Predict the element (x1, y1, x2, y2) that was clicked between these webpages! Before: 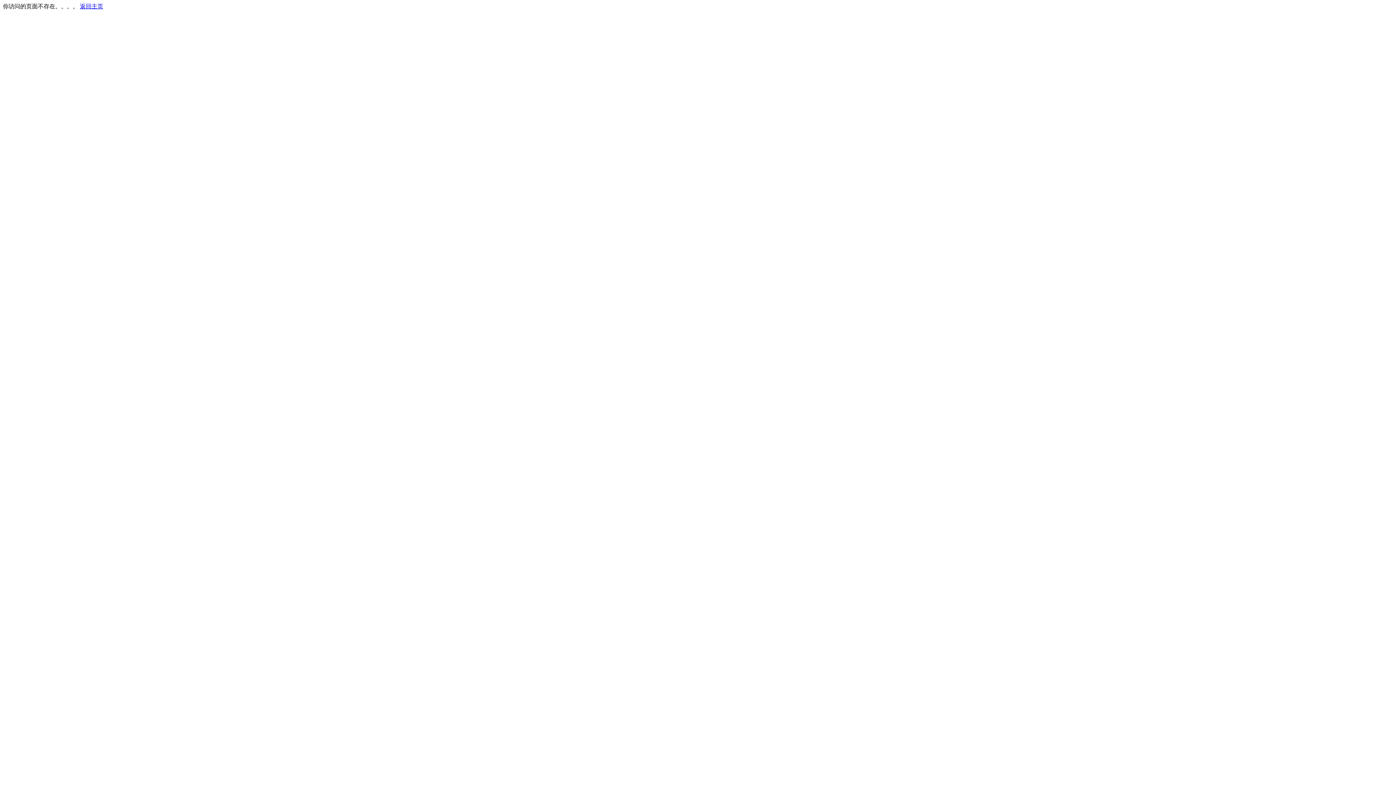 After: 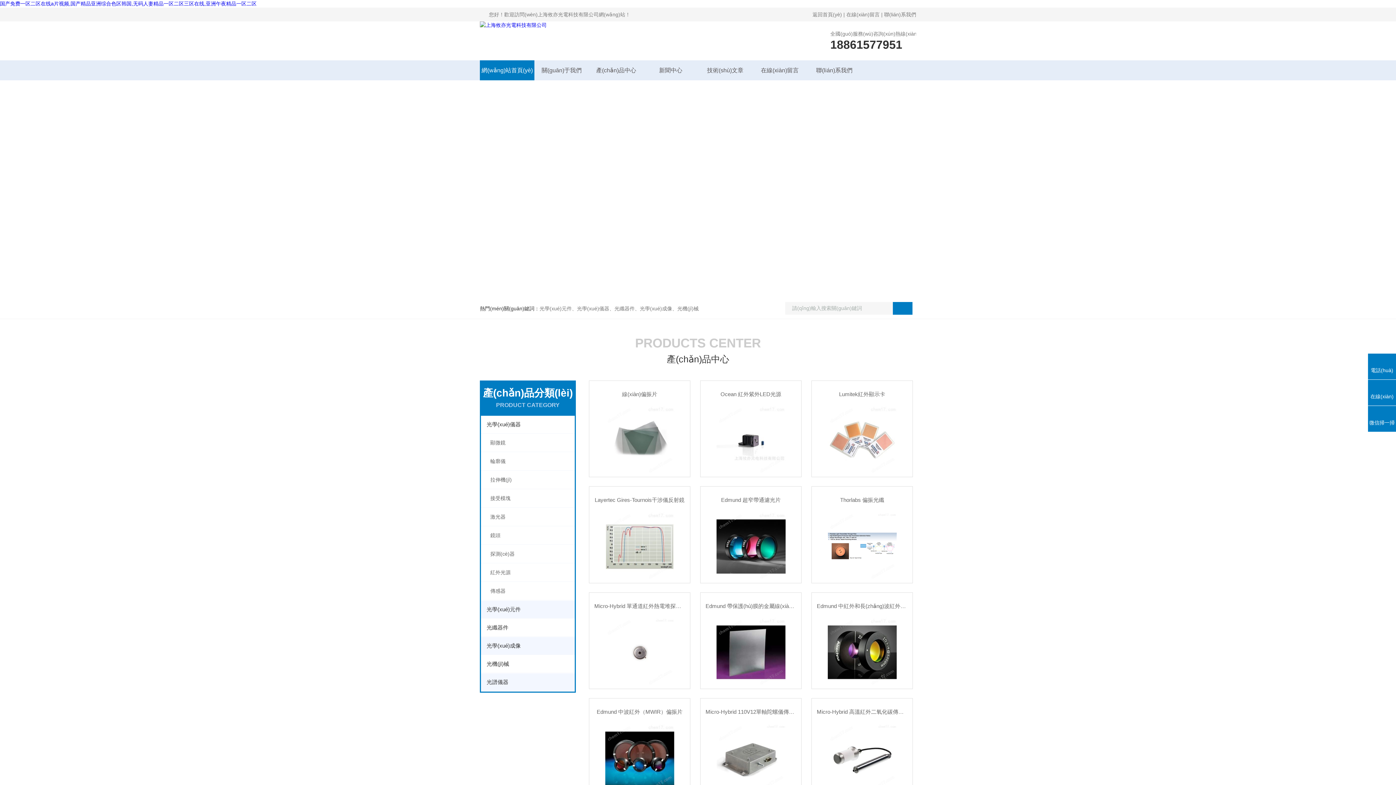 Action: label: 返回主页 bbox: (80, 3, 103, 9)